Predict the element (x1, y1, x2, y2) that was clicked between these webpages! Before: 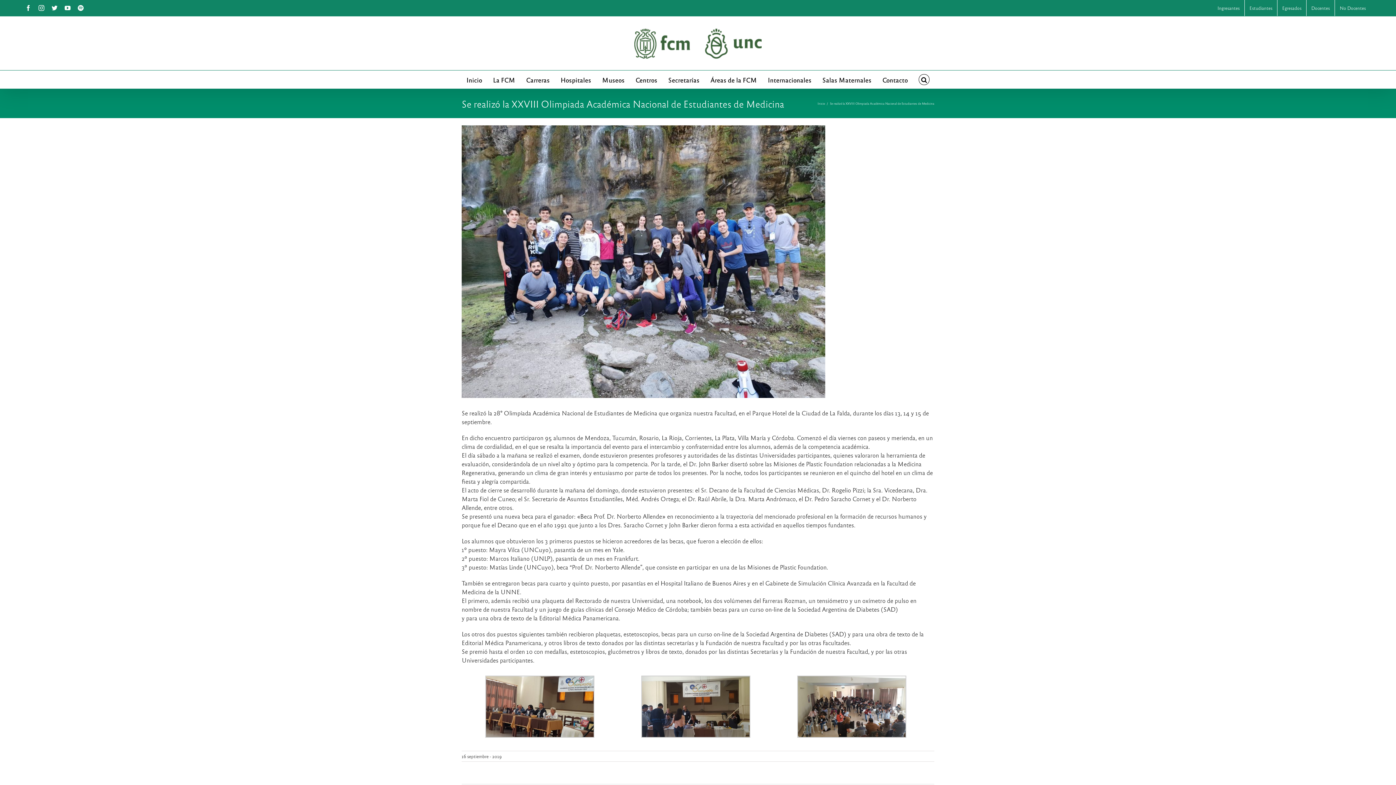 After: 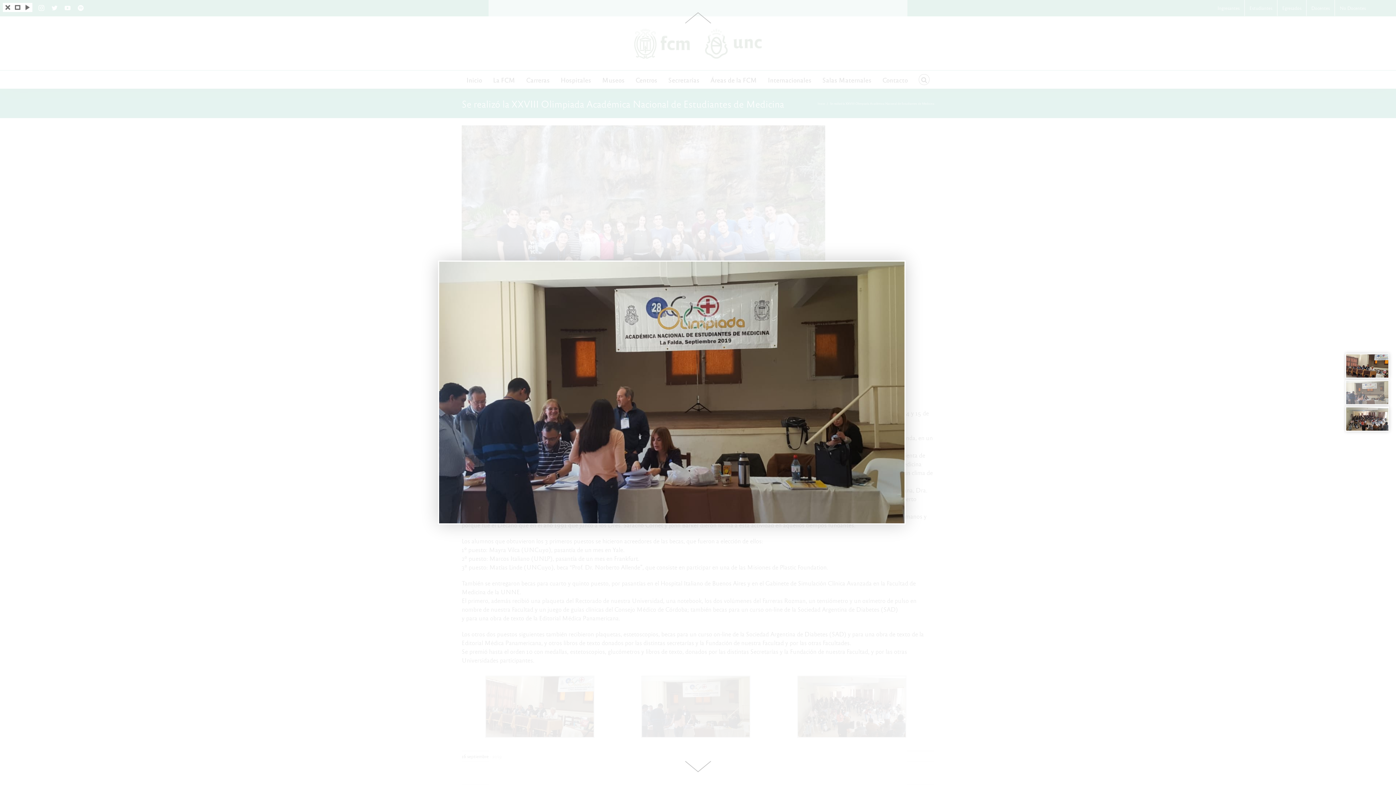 Action: bbox: (641, 676, 750, 684)